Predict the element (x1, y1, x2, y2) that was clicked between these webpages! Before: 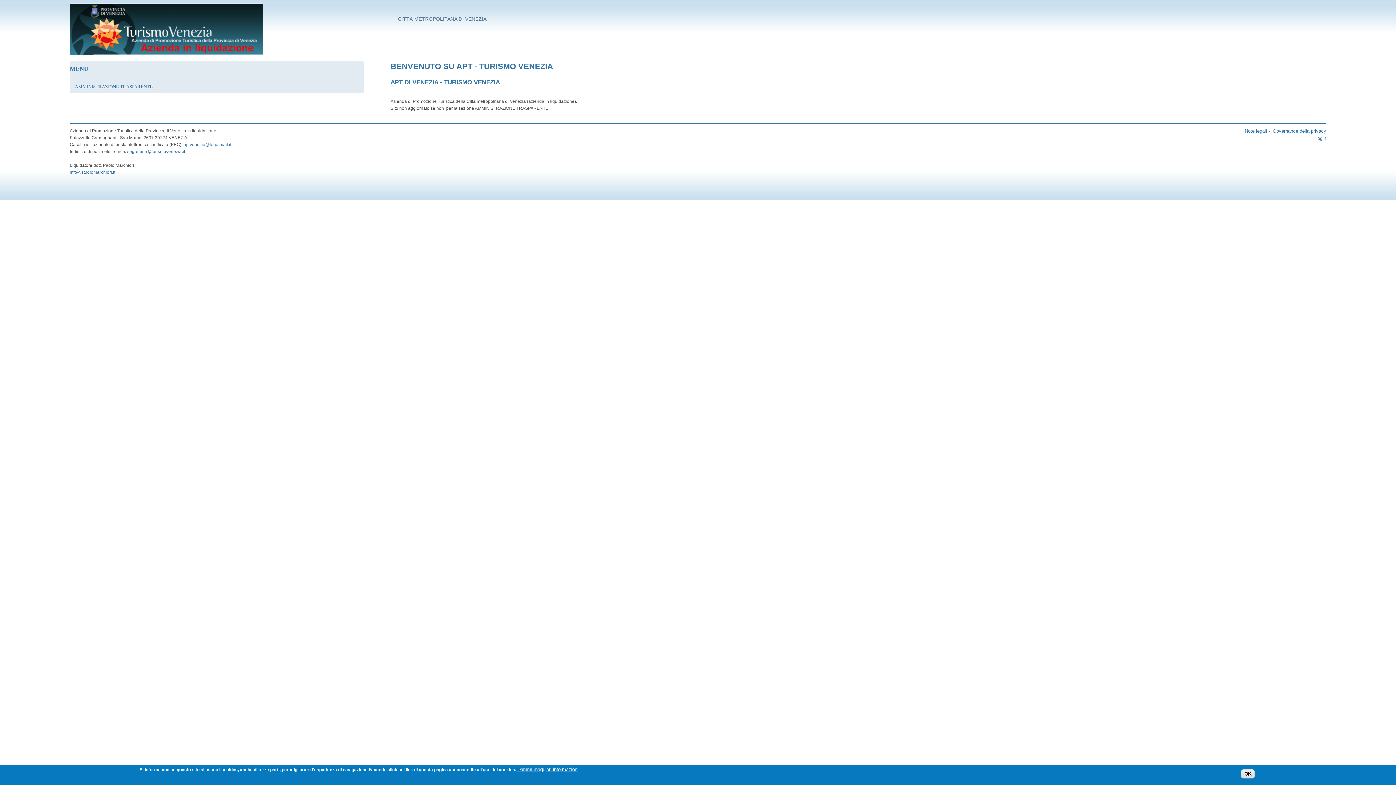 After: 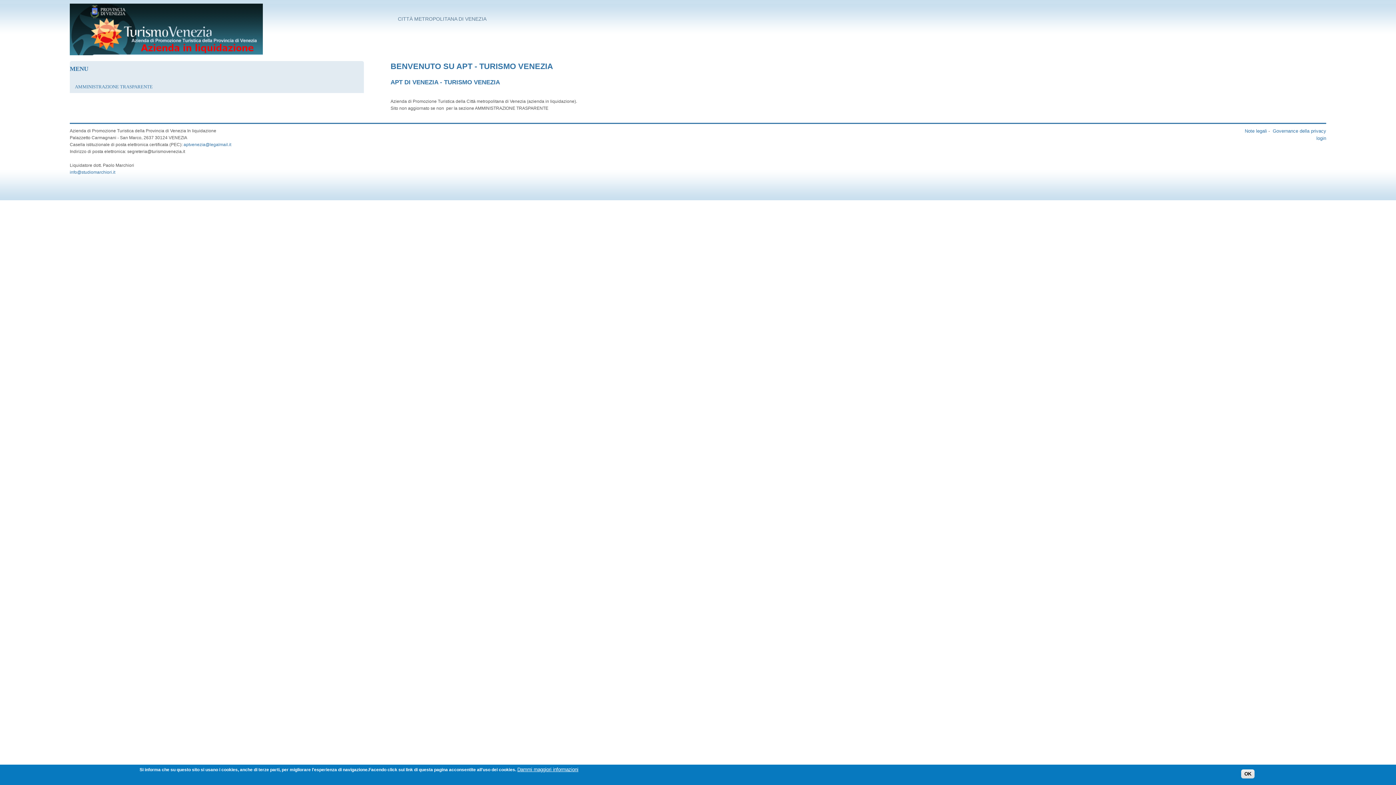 Action: bbox: (127, 149, 185, 154) label: segreteria@turismovenezia.it